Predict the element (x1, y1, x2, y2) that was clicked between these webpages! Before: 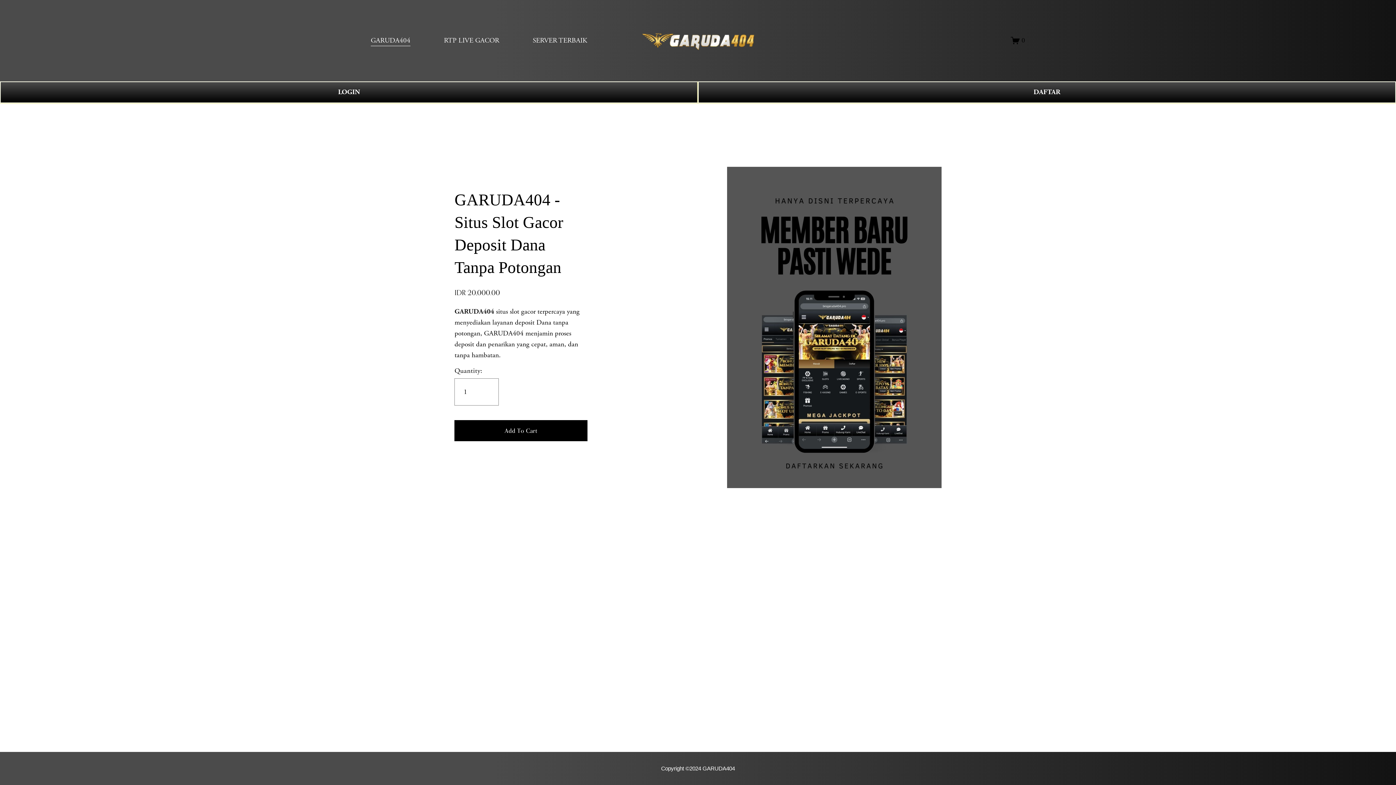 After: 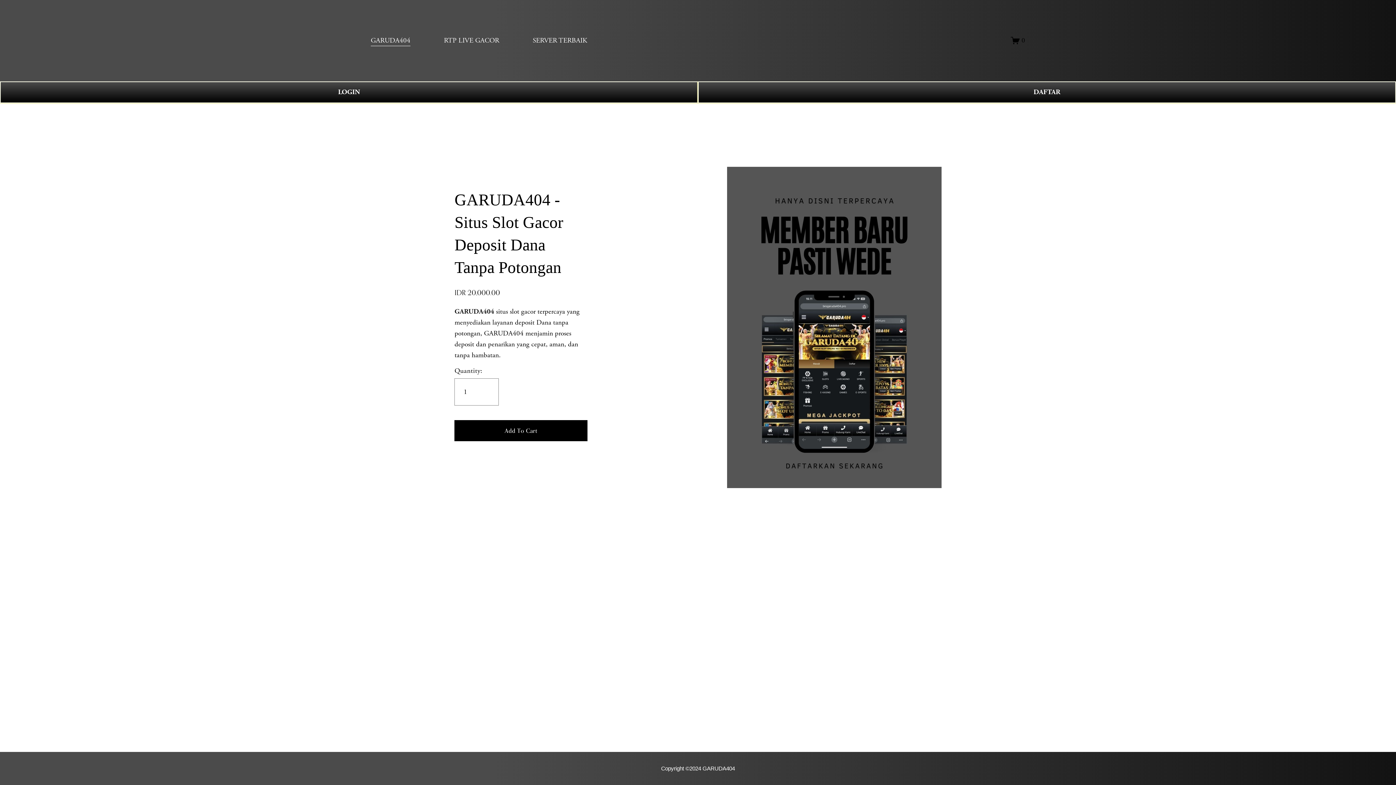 Action: bbox: (454, 307, 494, 316) label: GARUDA404